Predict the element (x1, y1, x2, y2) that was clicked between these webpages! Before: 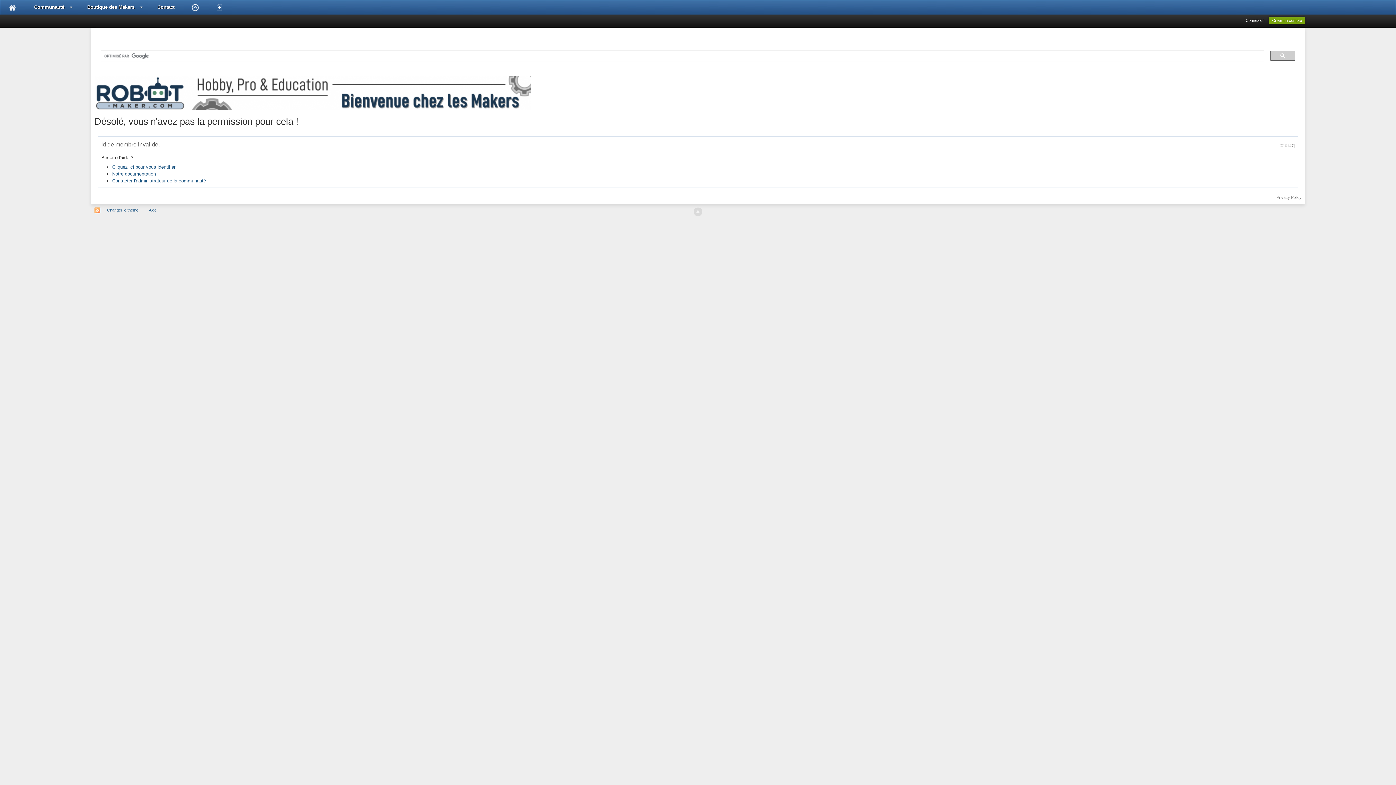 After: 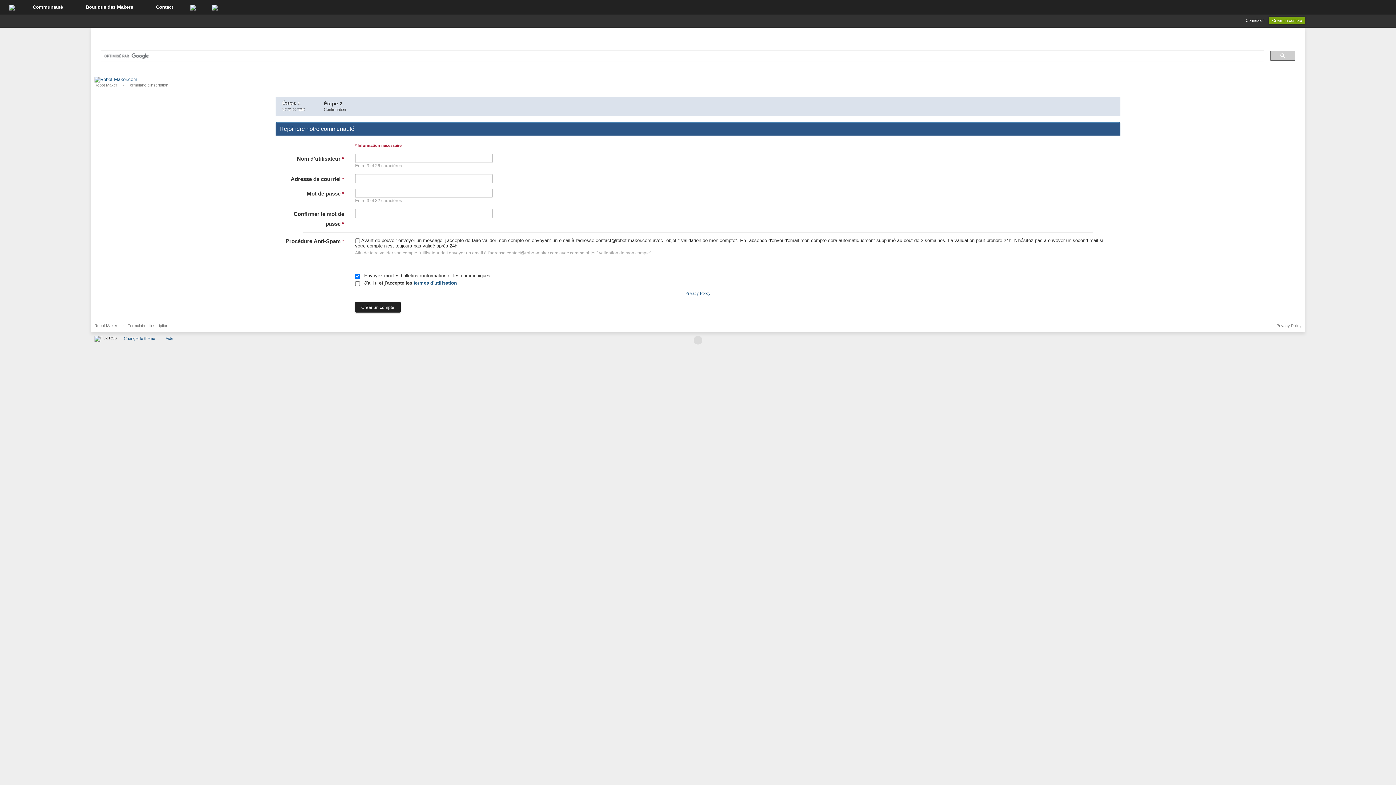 Action: bbox: (1269, 16, 1305, 24) label: Créer un compte